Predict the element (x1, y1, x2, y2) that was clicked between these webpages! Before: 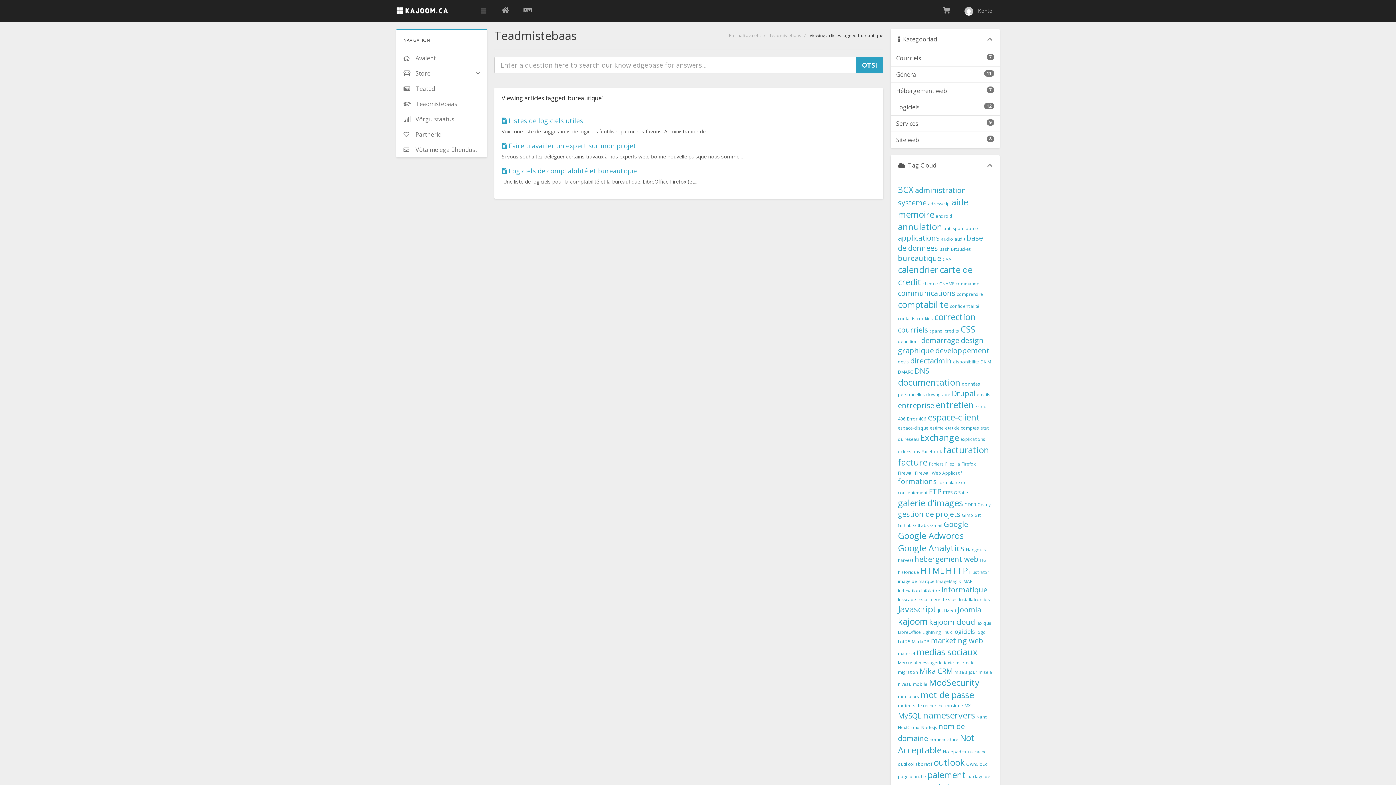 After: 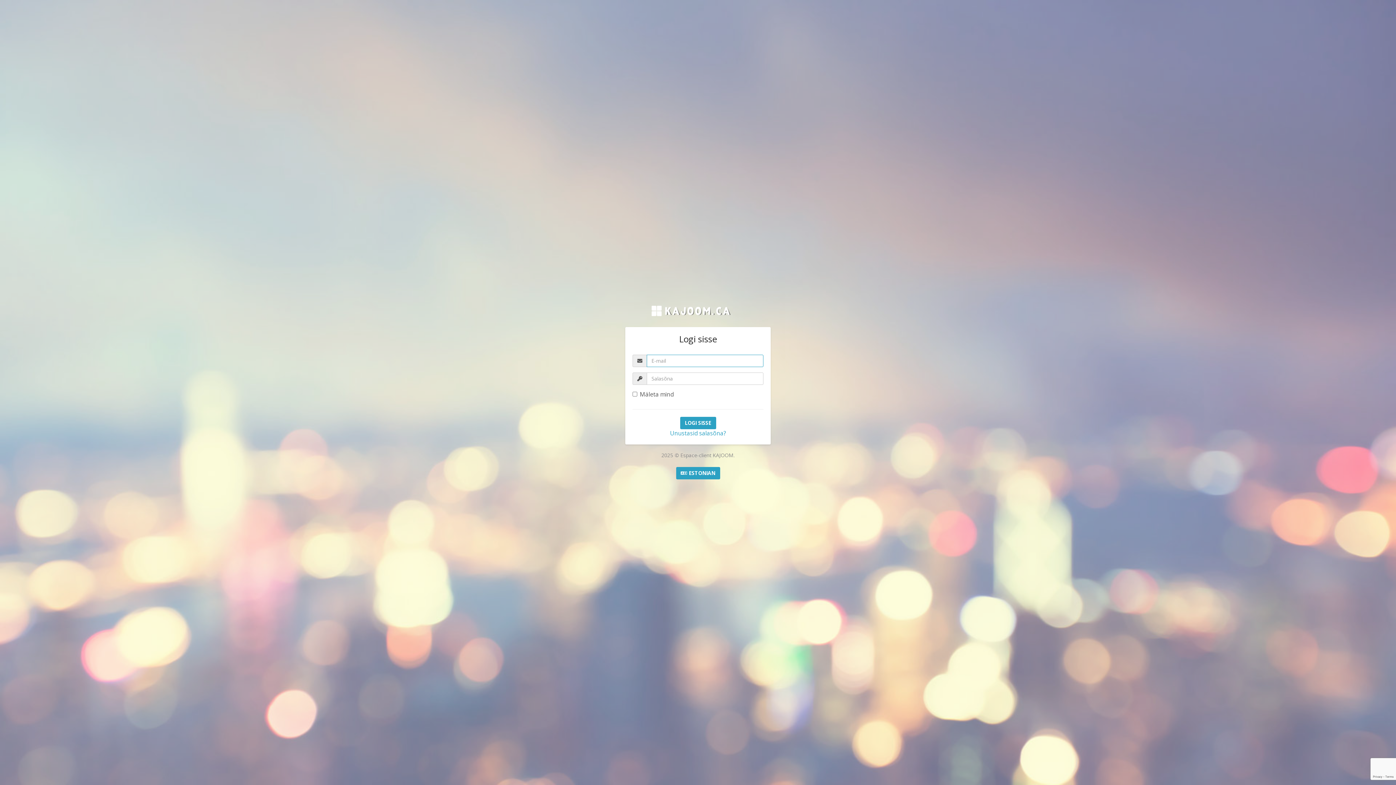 Action: bbox: (396, 111, 487, 126) label:  Võrgu staatus